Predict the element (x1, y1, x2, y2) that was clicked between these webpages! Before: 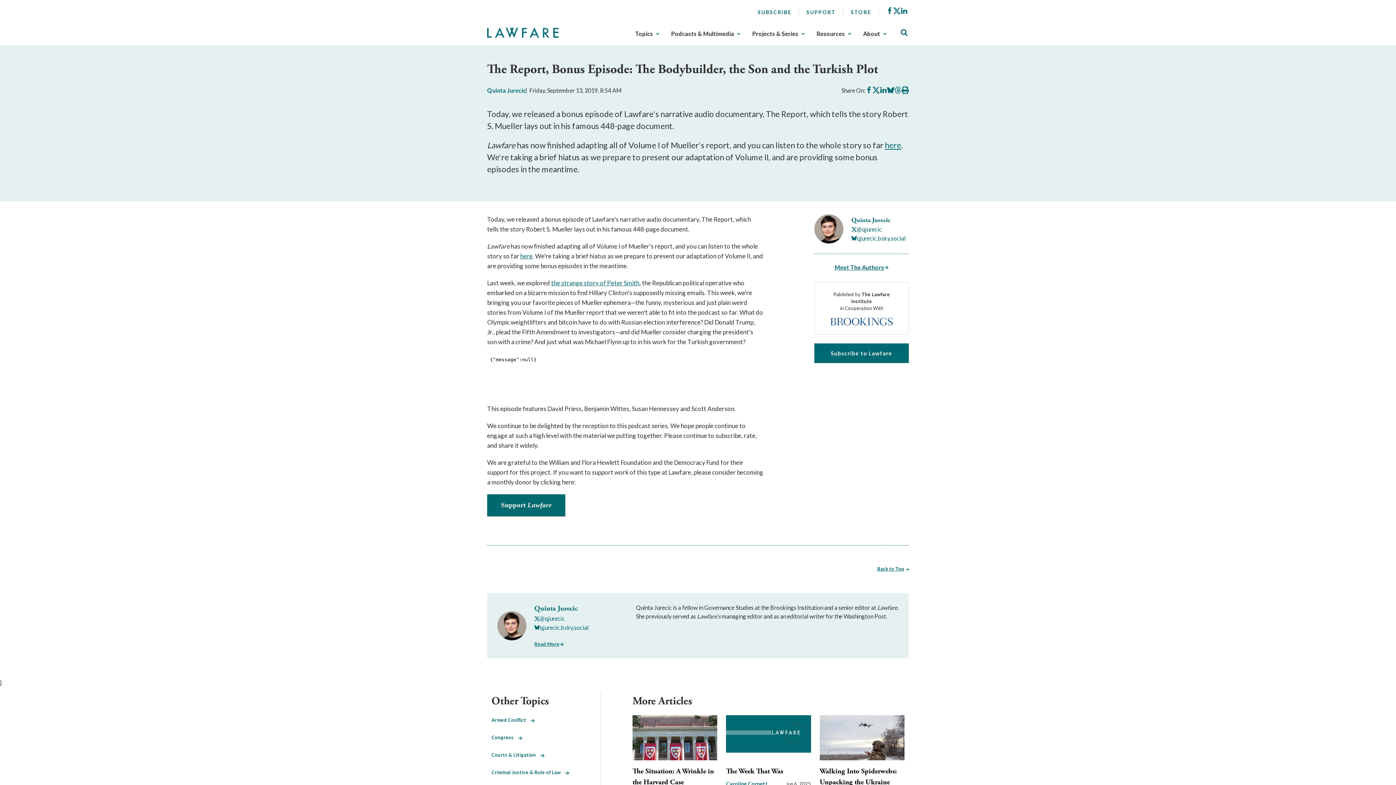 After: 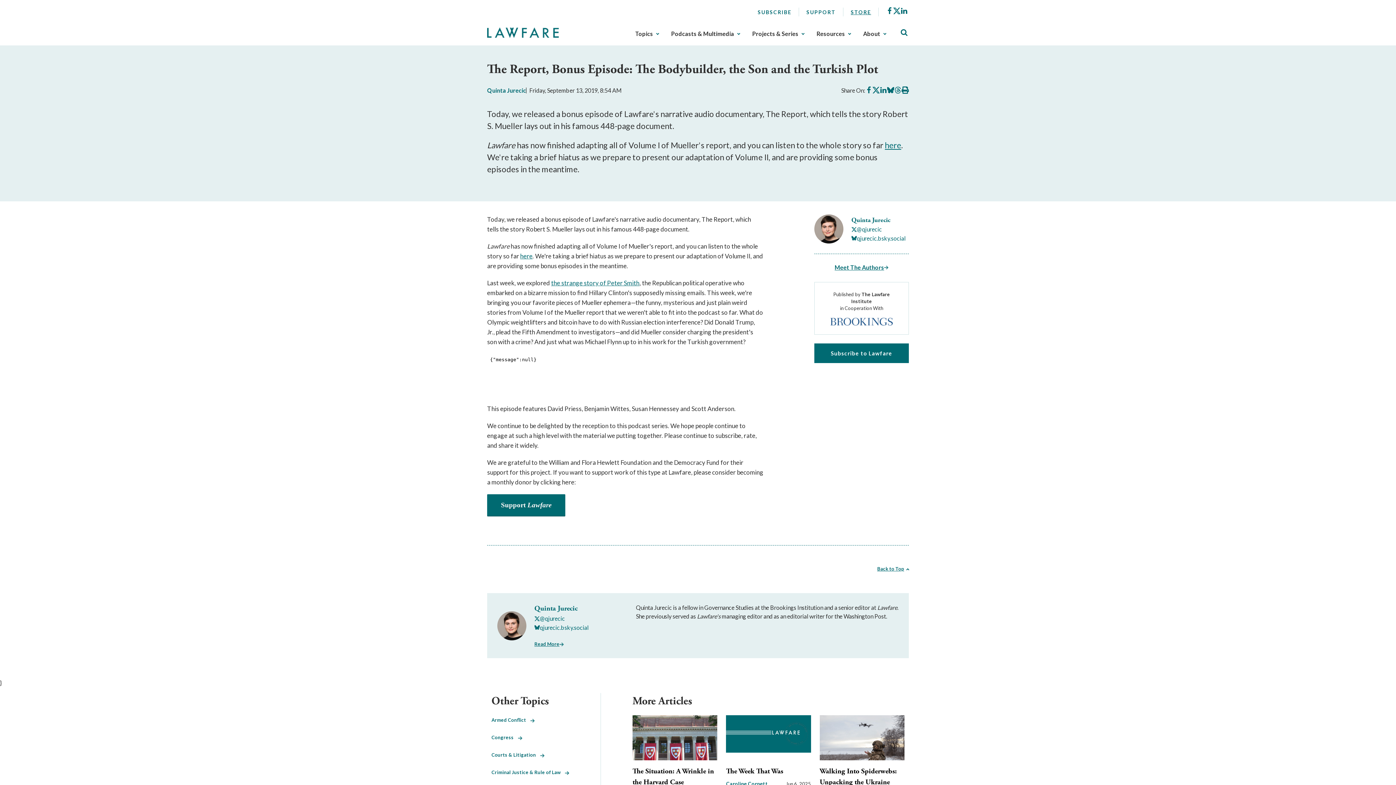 Action: bbox: (851, 9, 871, 15) label: STORE